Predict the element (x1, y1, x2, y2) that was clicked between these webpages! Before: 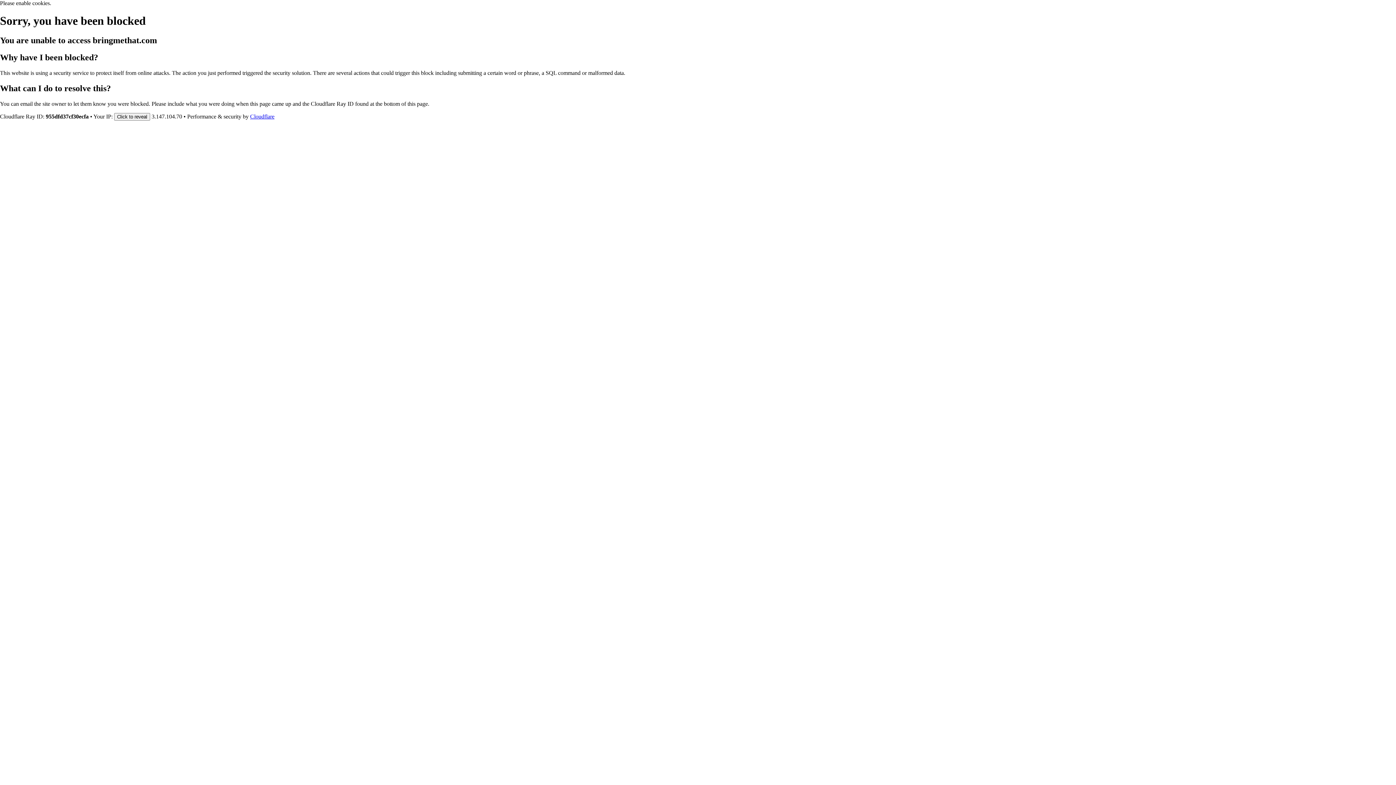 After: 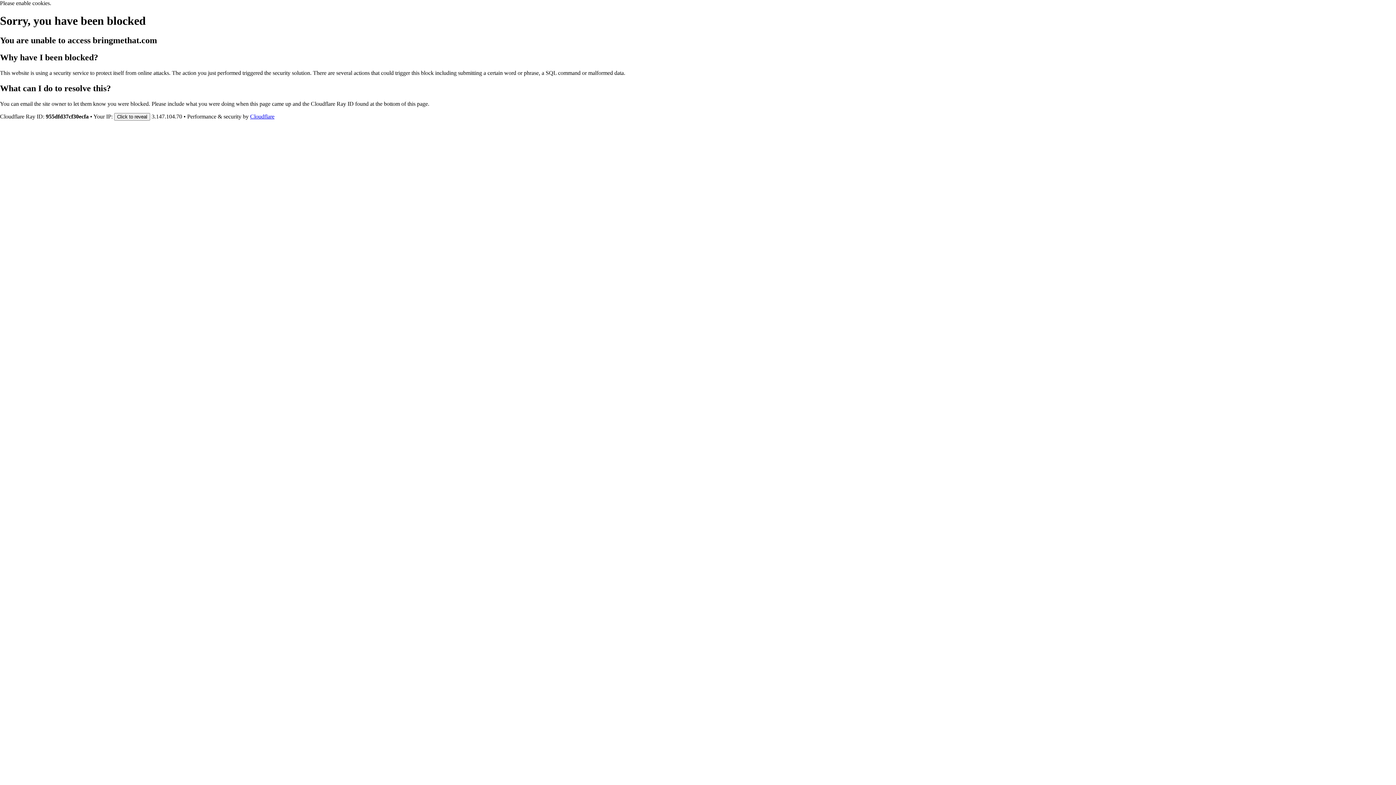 Action: bbox: (250, 113, 274, 119) label: Cloudflare